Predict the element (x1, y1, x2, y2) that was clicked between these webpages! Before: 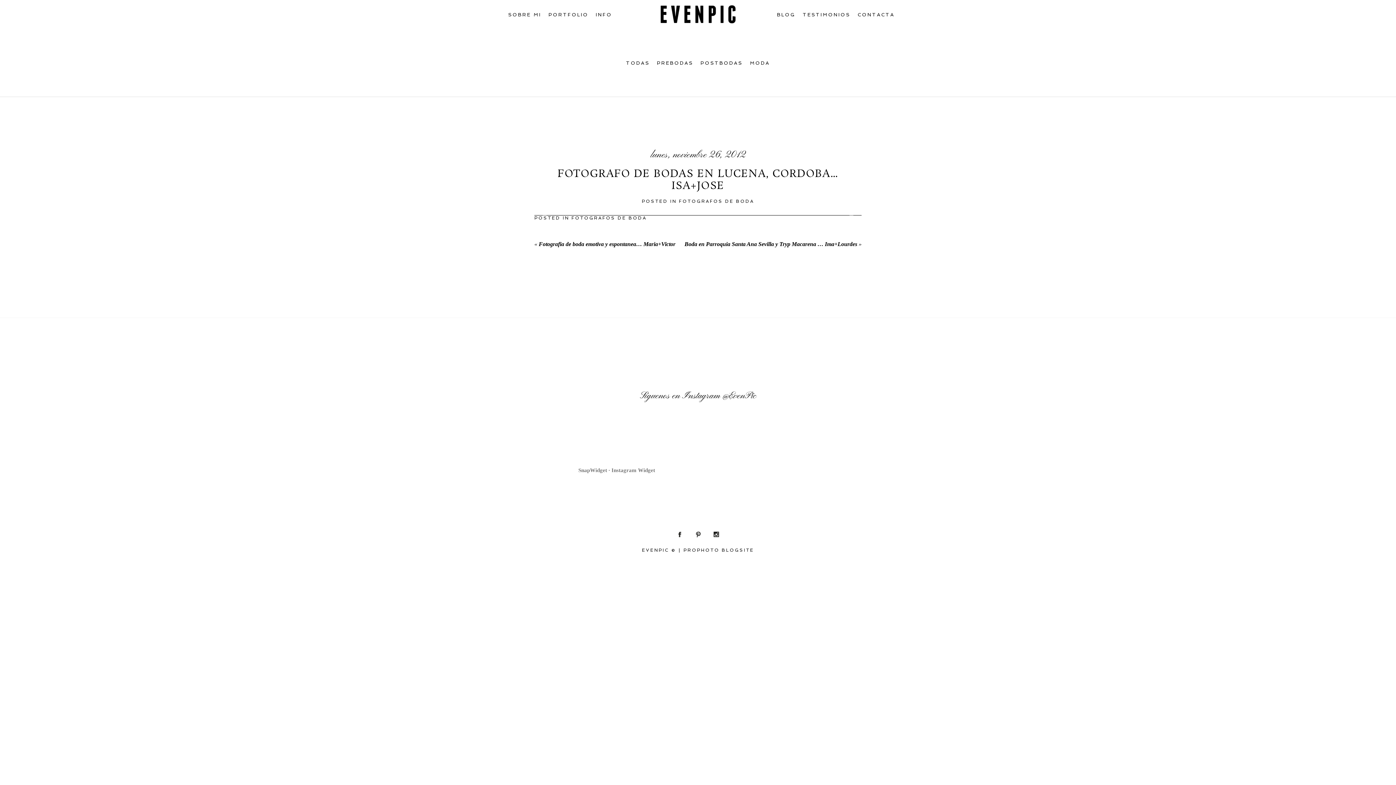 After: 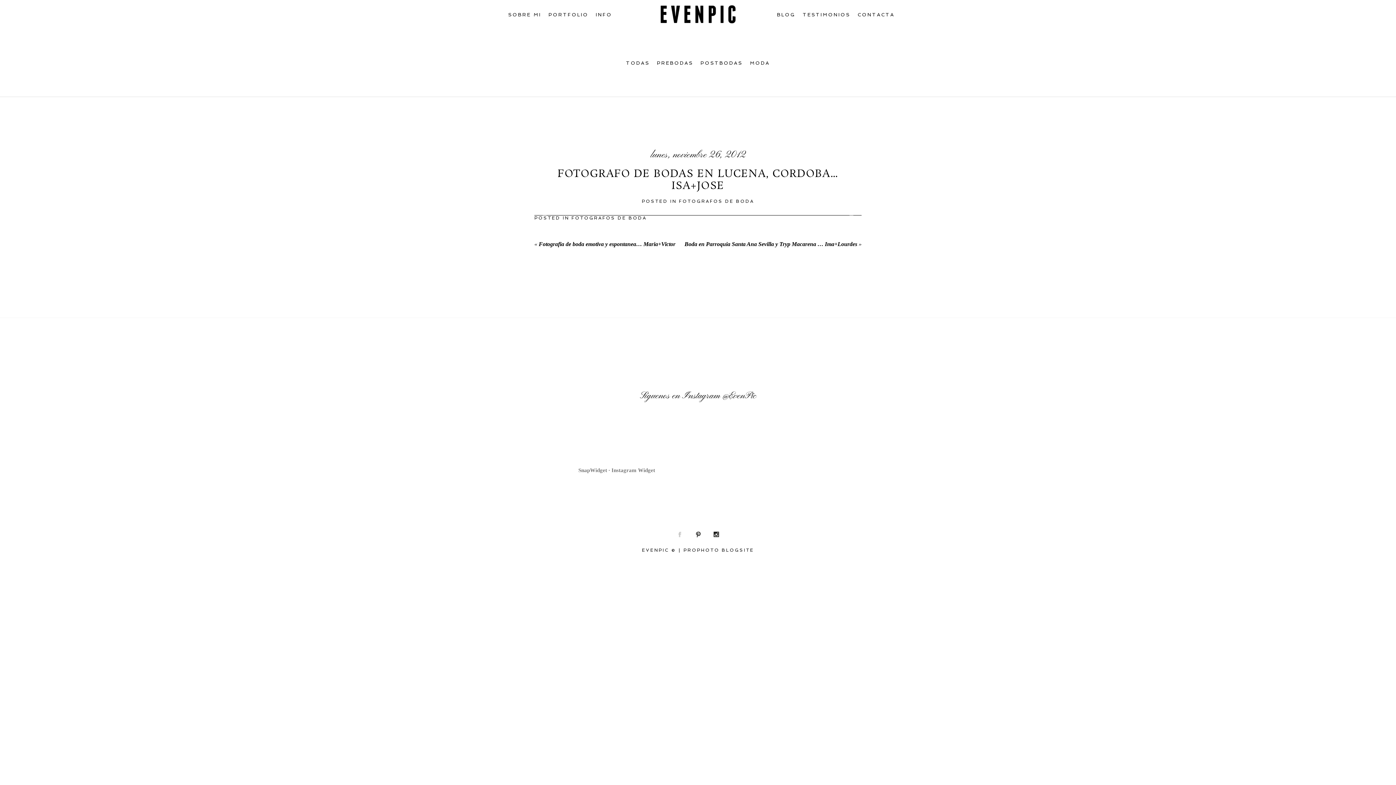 Action: bbox: (670, 525, 689, 543)